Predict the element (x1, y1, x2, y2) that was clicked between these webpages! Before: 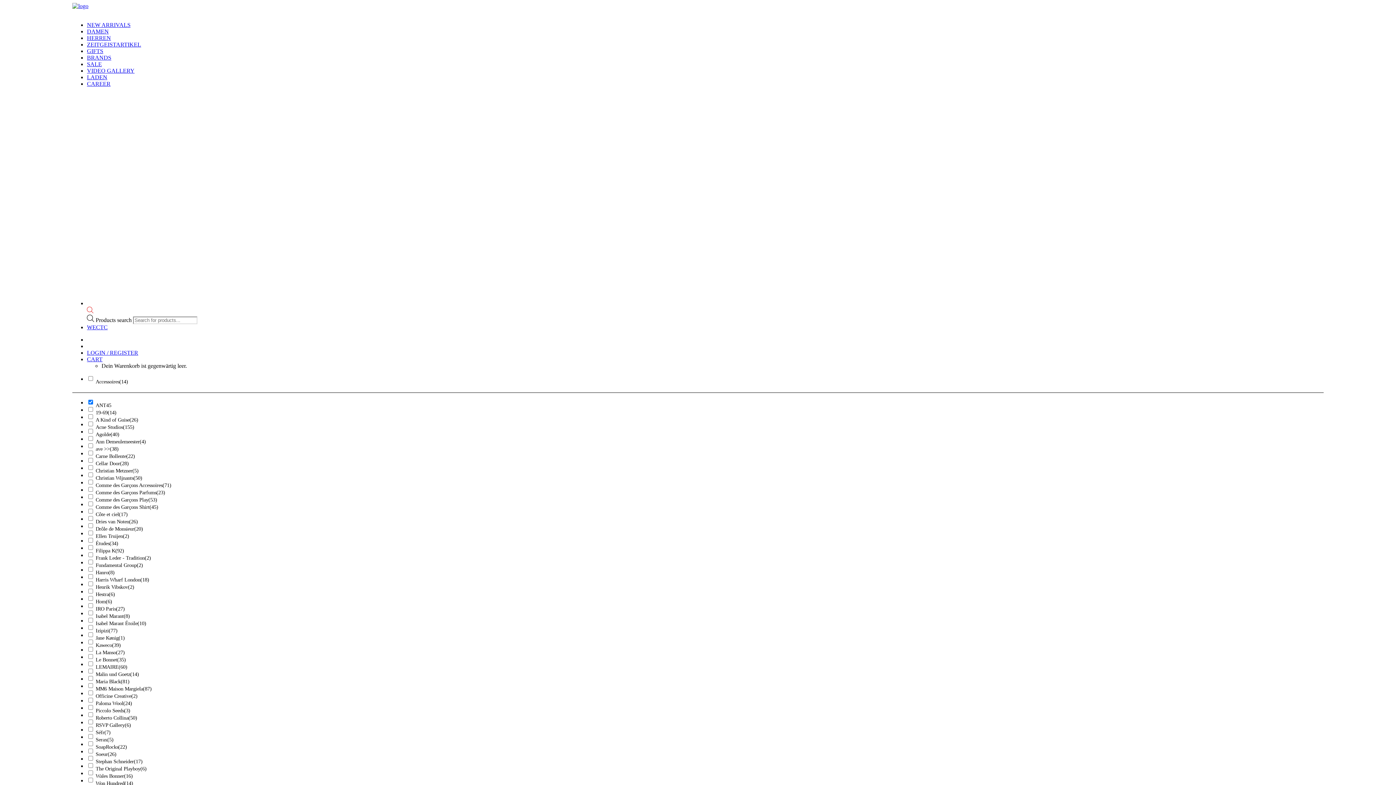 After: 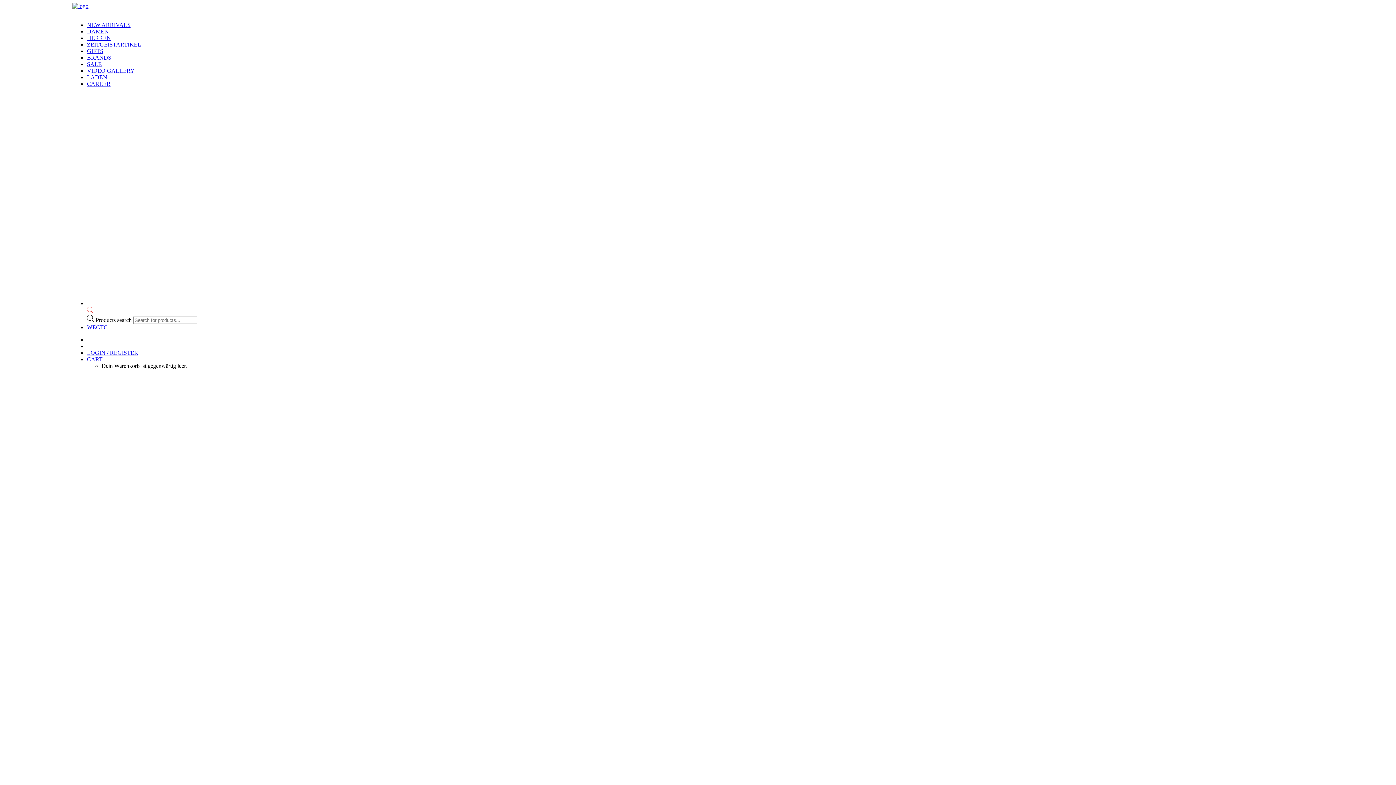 Action: bbox: (86, 67, 134, 73) label: VIDEO GALLERY